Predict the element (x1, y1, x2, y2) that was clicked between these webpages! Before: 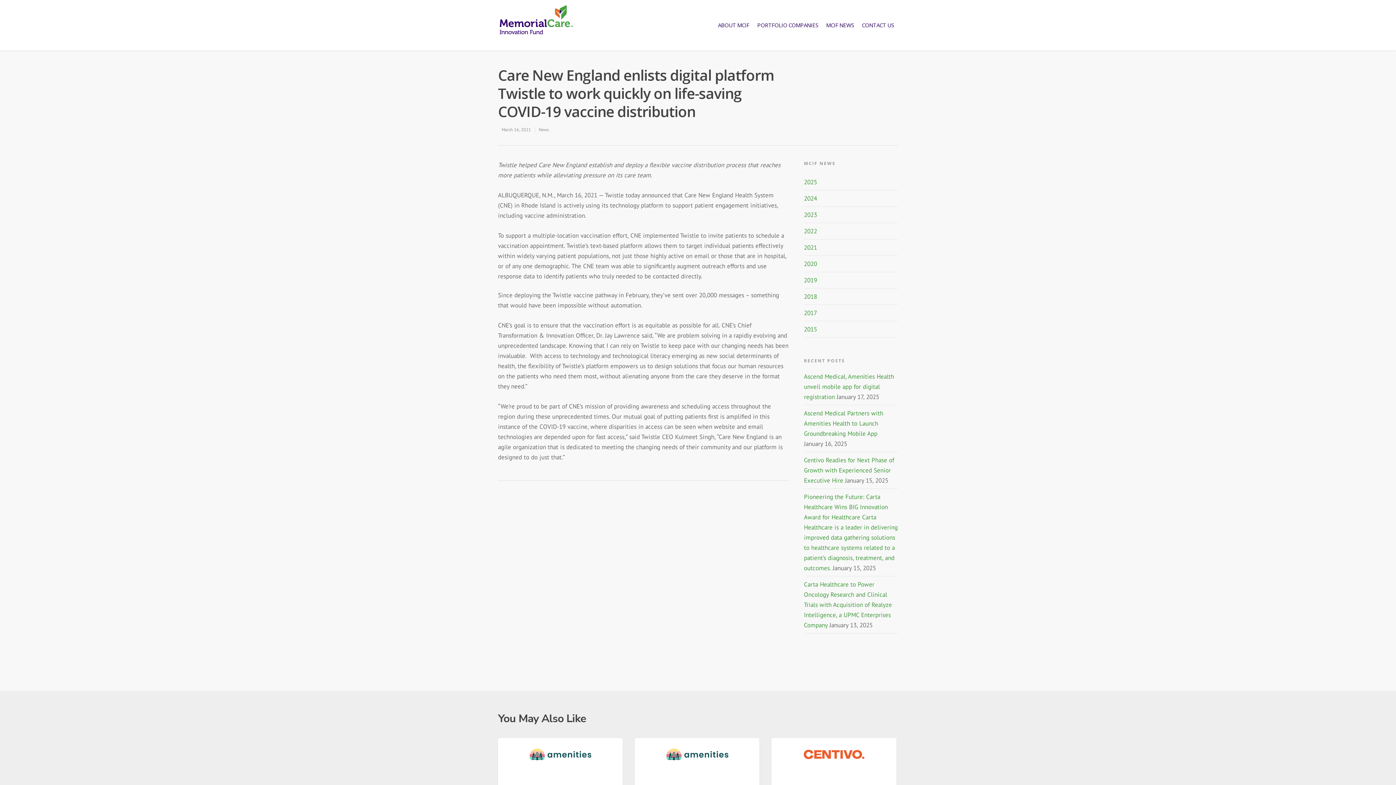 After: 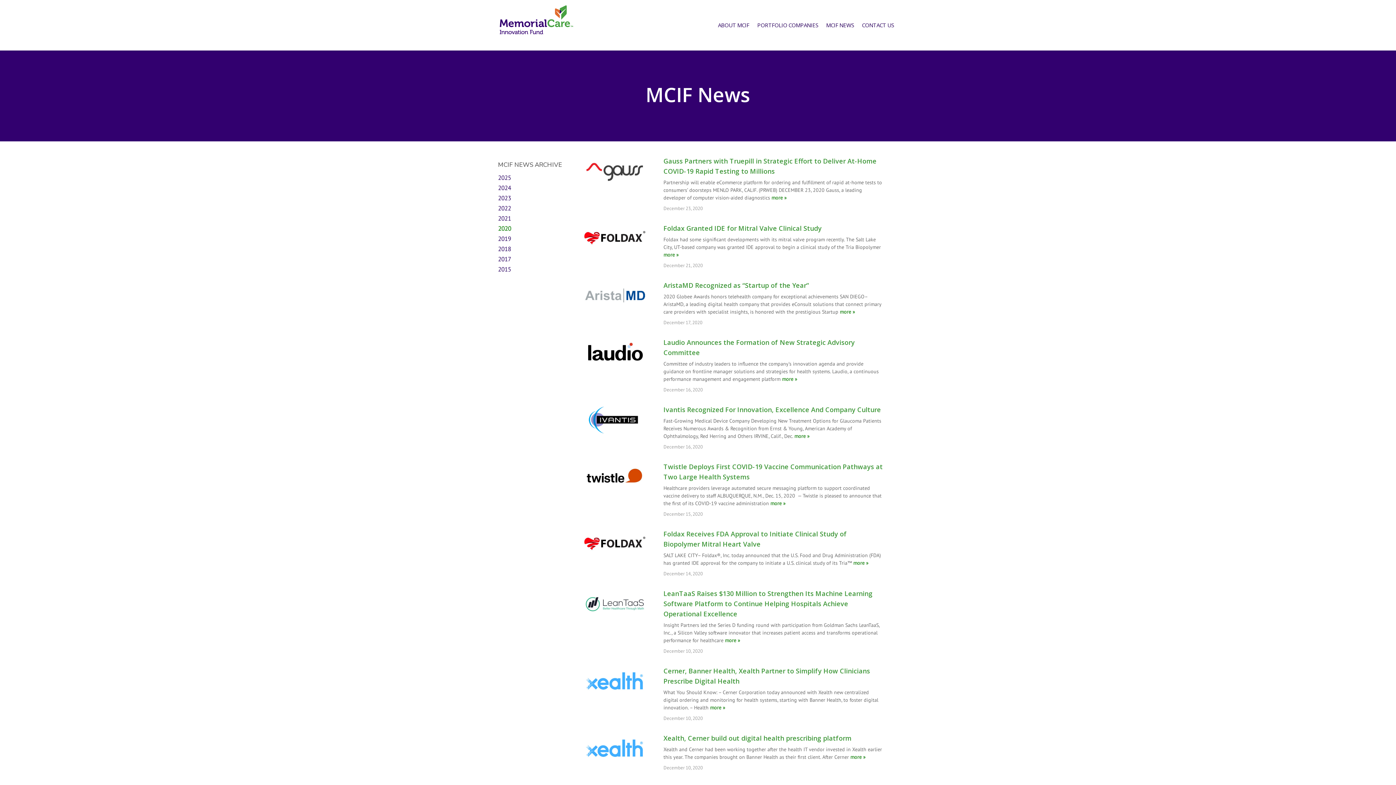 Action: label: 2020 bbox: (804, 256, 898, 272)